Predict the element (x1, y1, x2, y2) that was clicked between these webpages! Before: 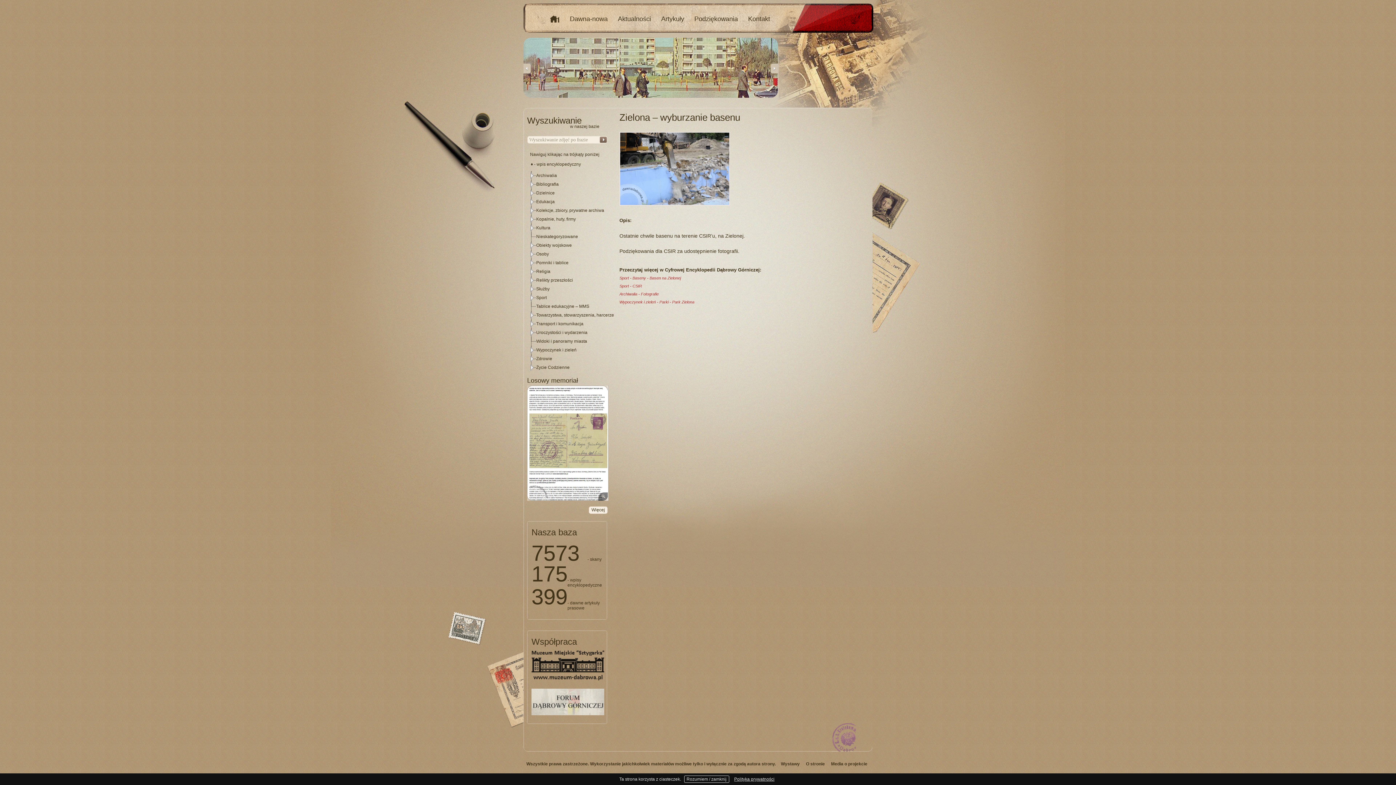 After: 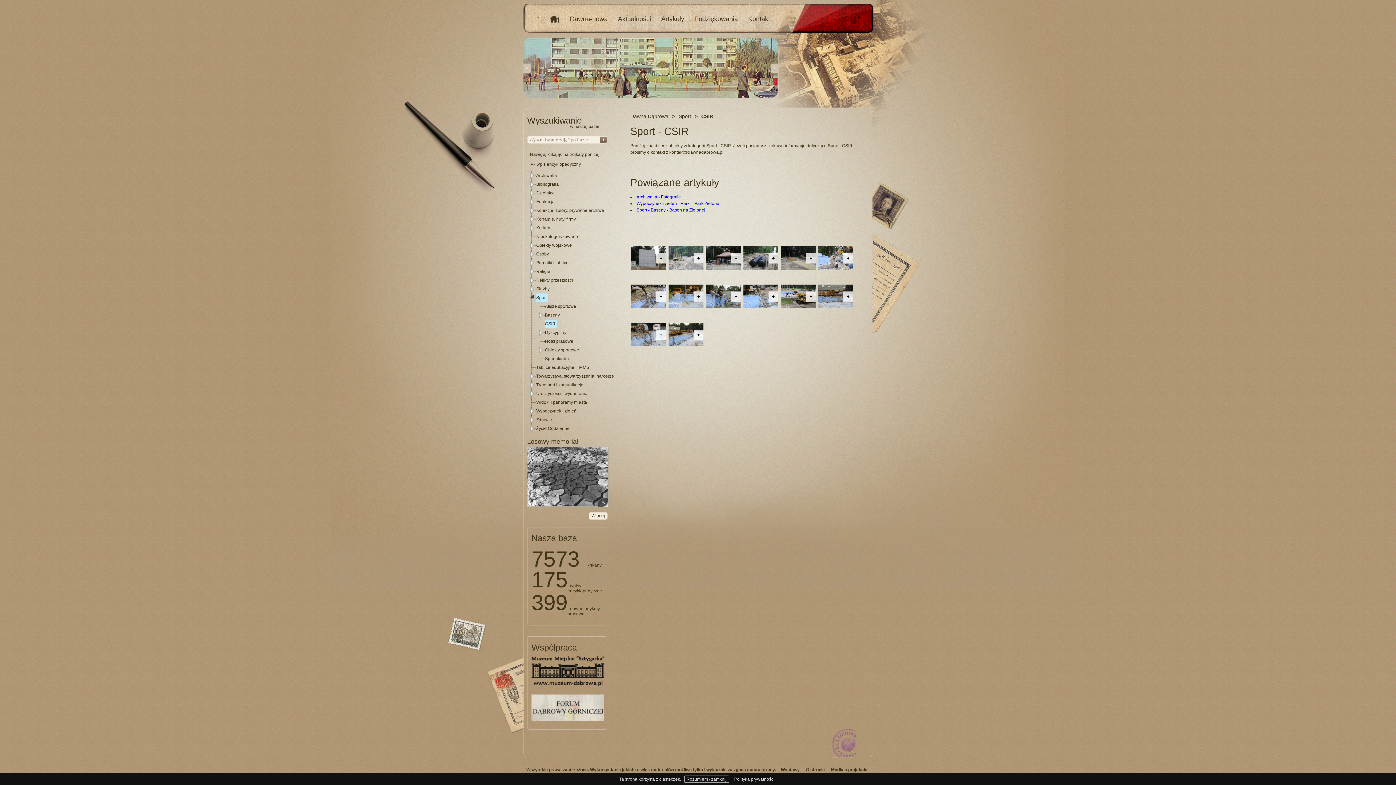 Action: bbox: (619, 284, 642, 288) label: Sport - CSIR